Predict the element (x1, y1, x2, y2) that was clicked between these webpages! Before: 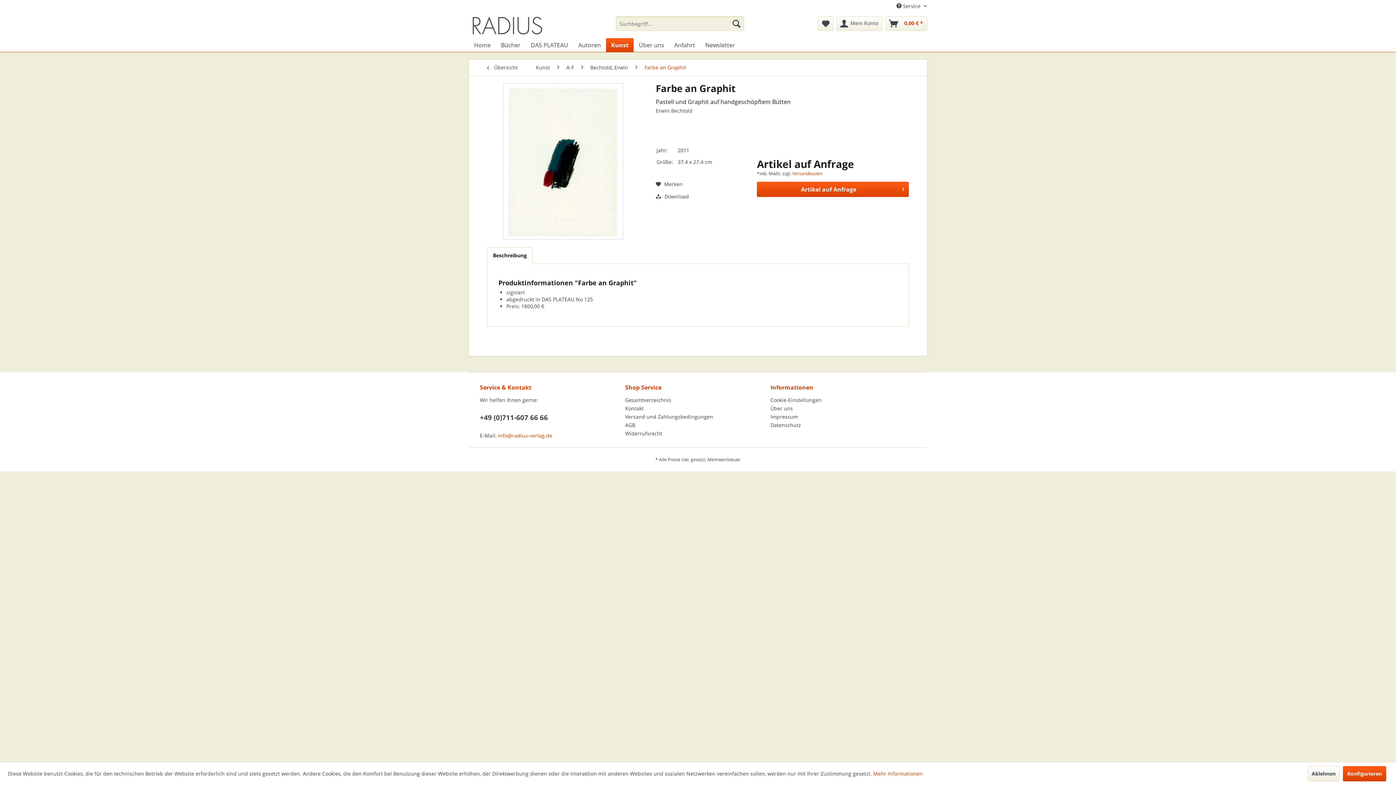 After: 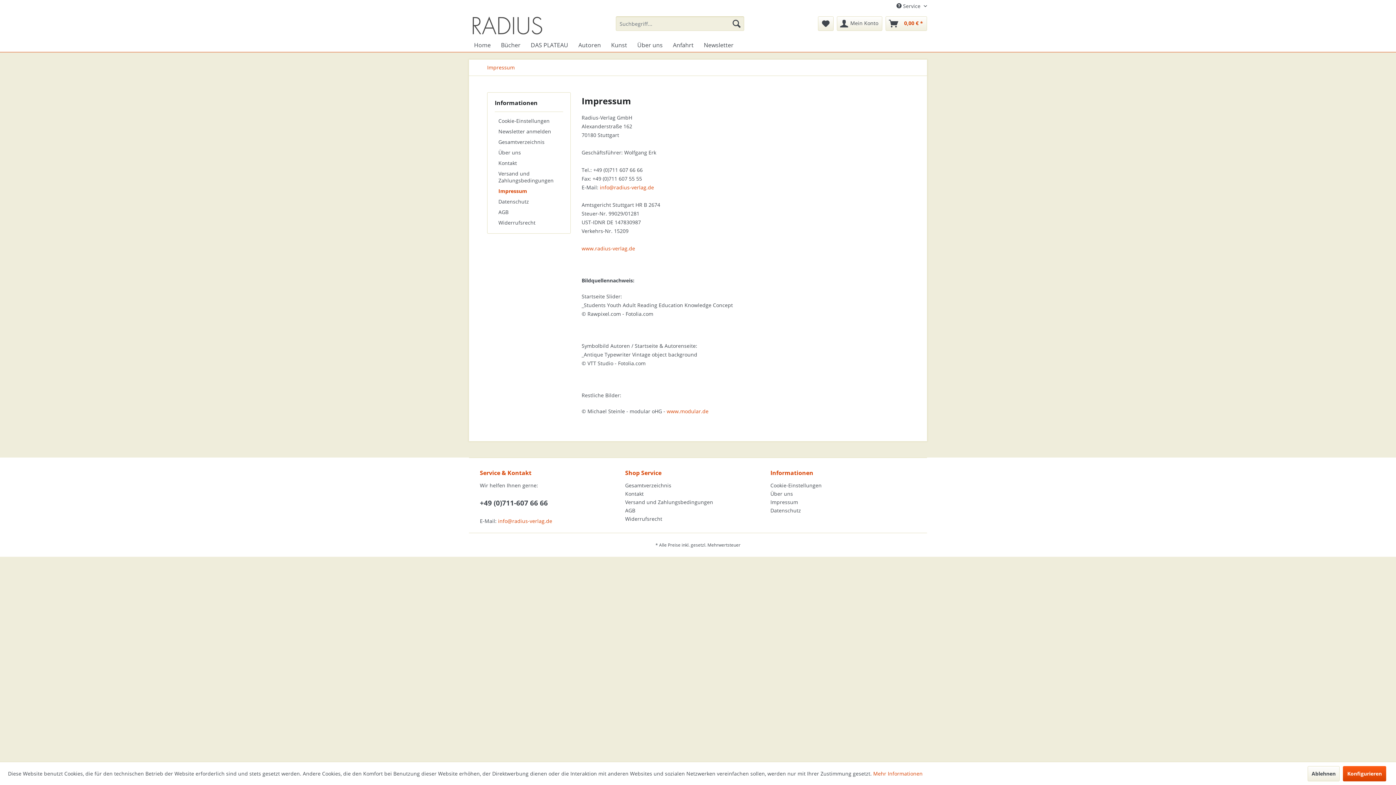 Action: label: Impressum bbox: (770, 412, 912, 421)